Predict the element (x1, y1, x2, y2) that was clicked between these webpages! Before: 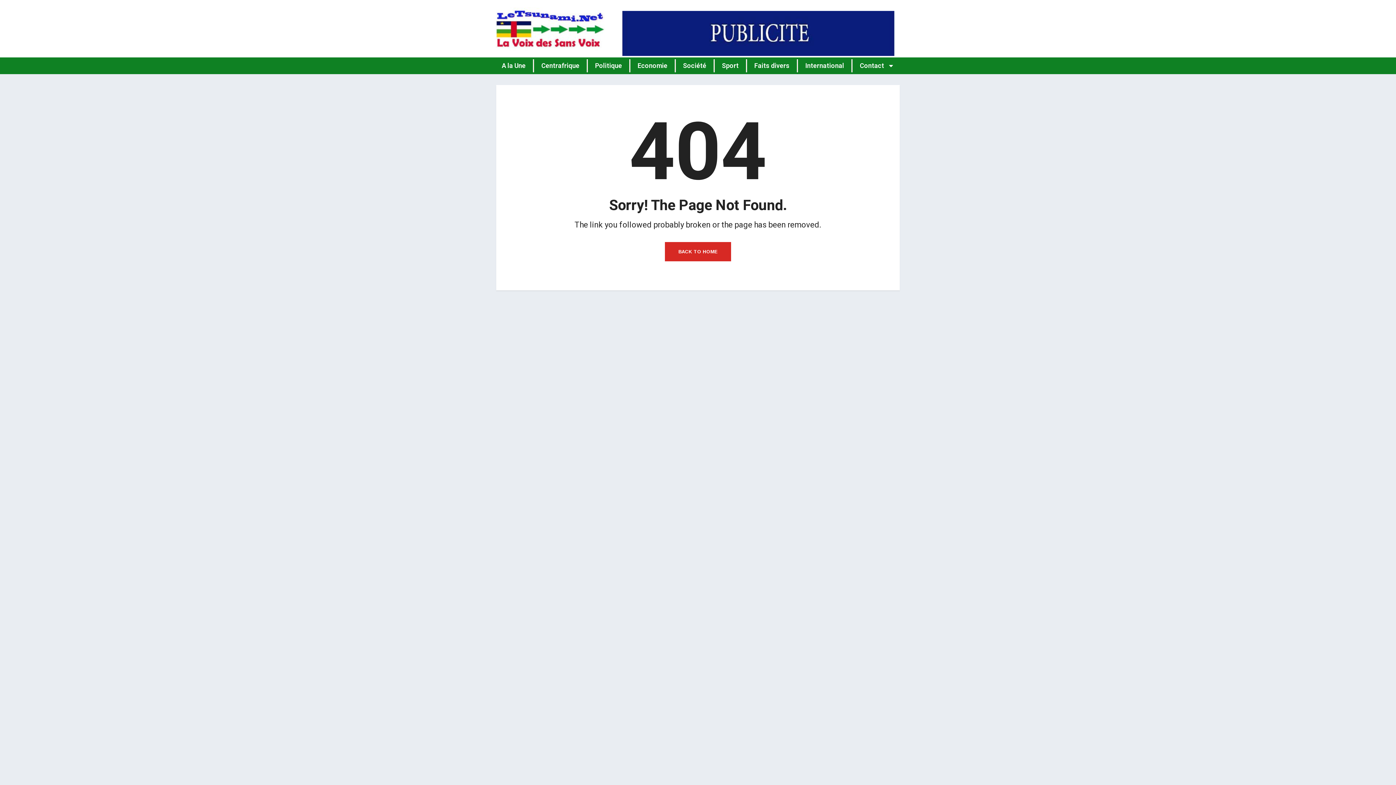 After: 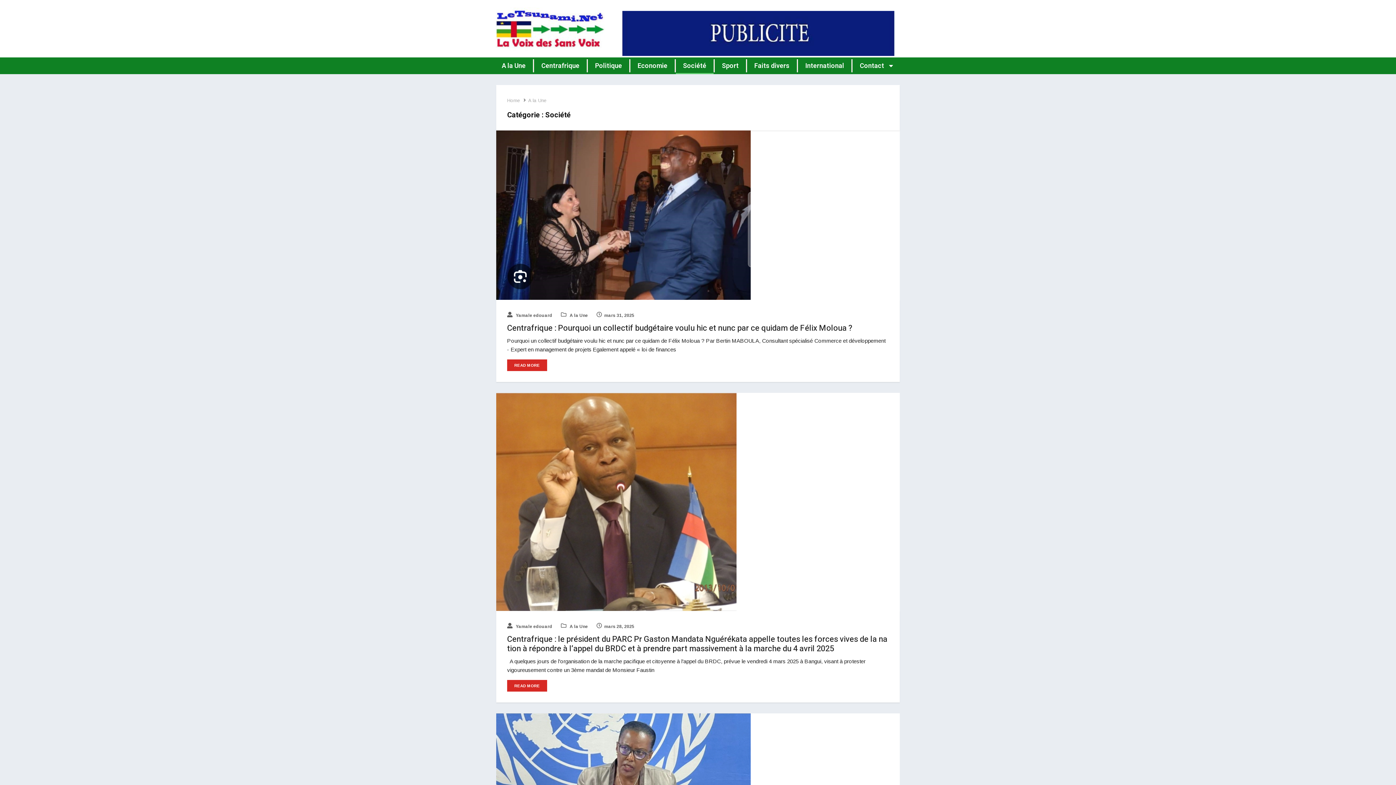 Action: label: Société bbox: (676, 57, 713, 74)